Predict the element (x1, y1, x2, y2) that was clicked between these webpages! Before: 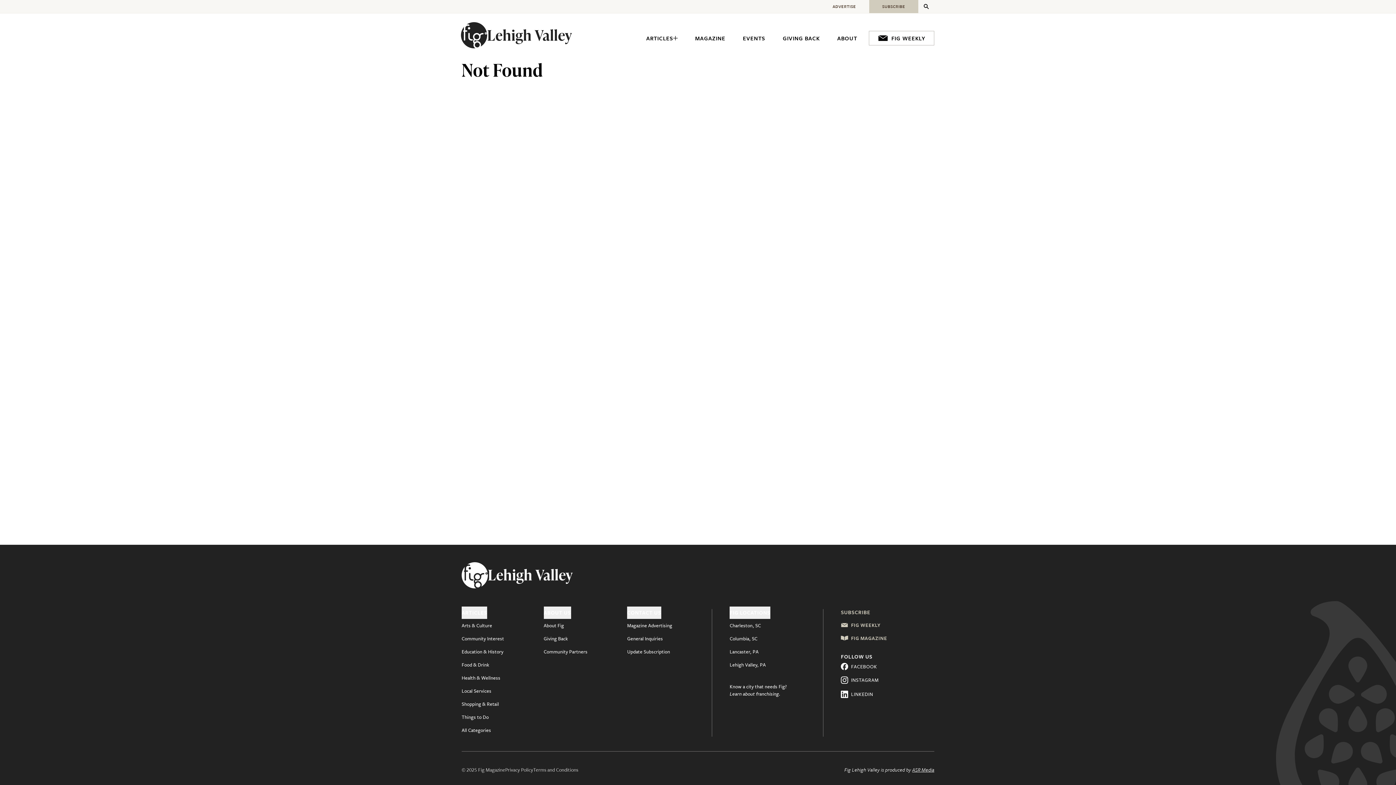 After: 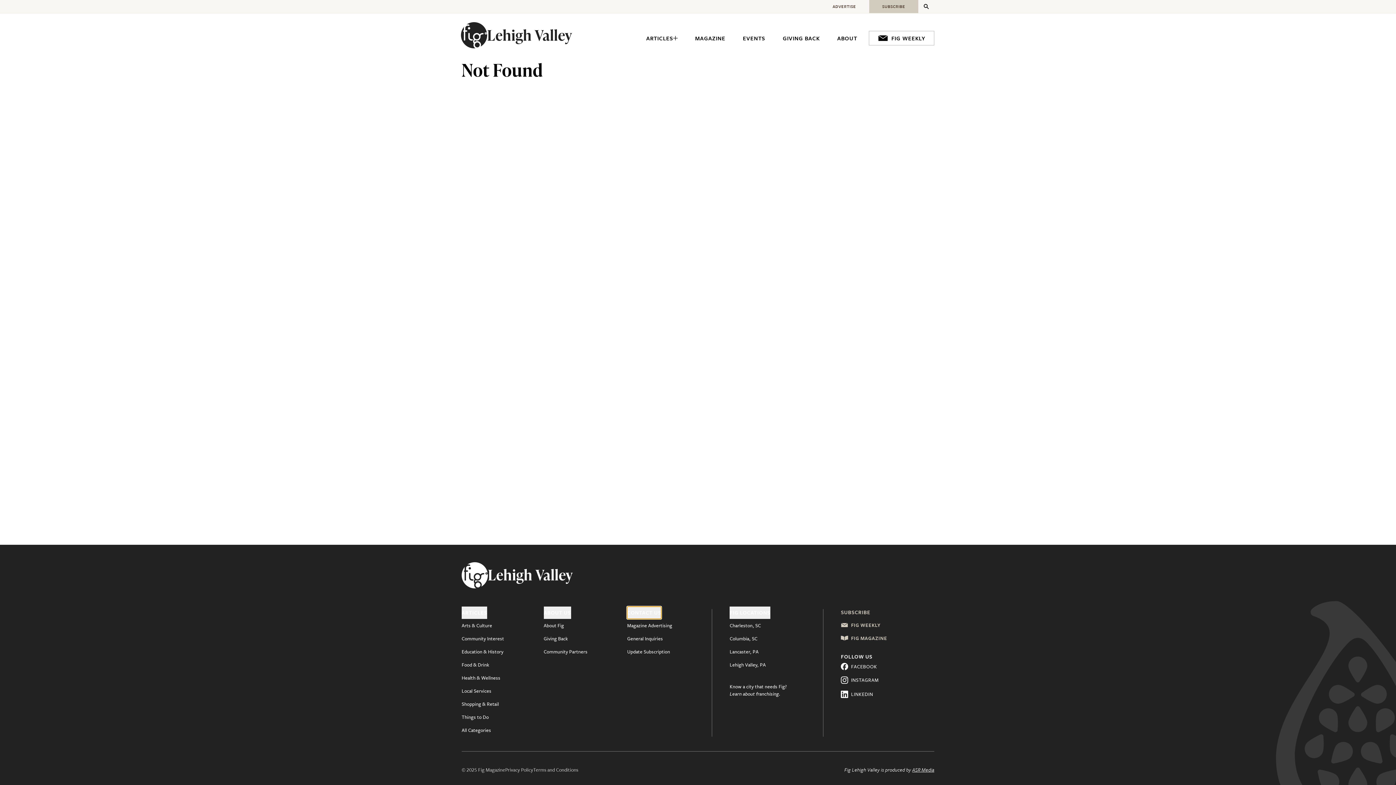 Action: bbox: (627, 606, 661, 619) label: CONTACT US